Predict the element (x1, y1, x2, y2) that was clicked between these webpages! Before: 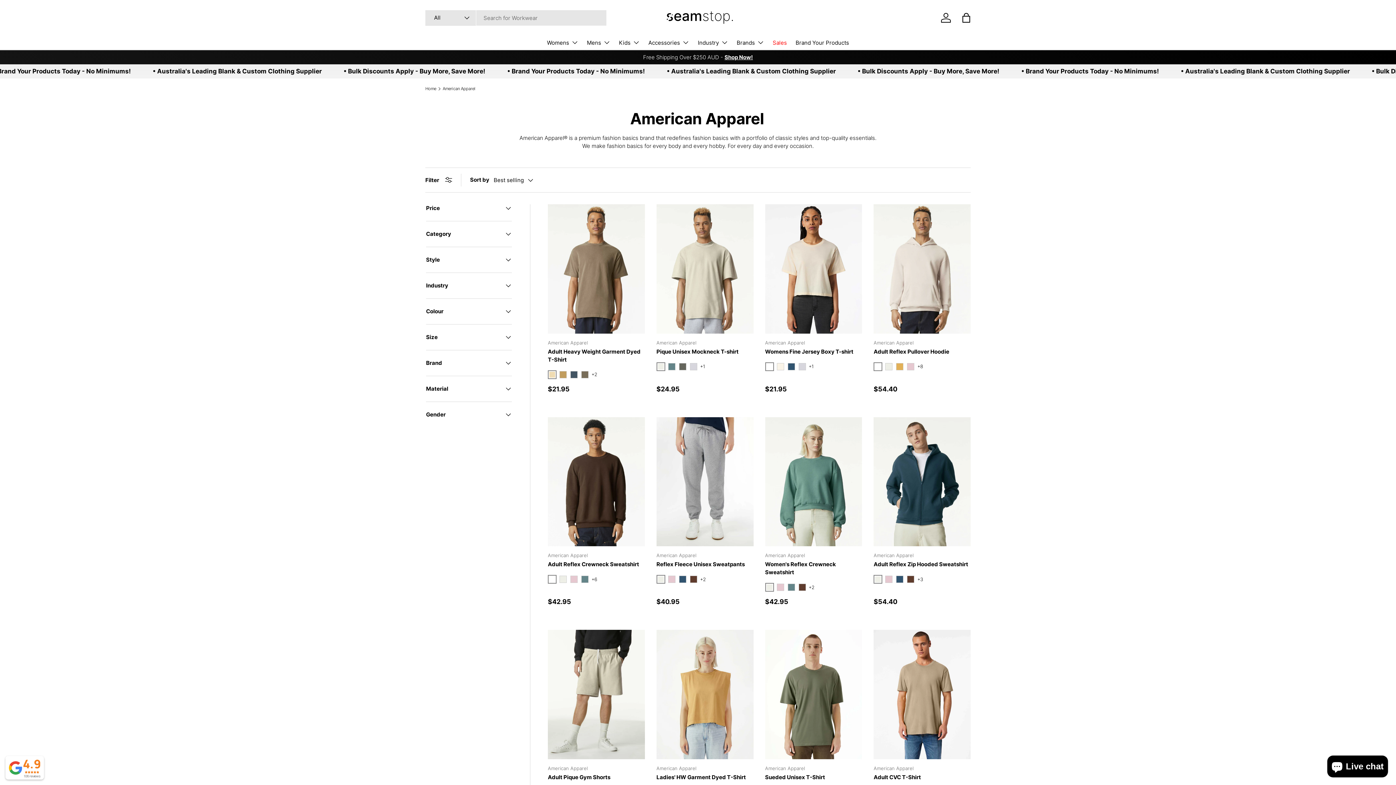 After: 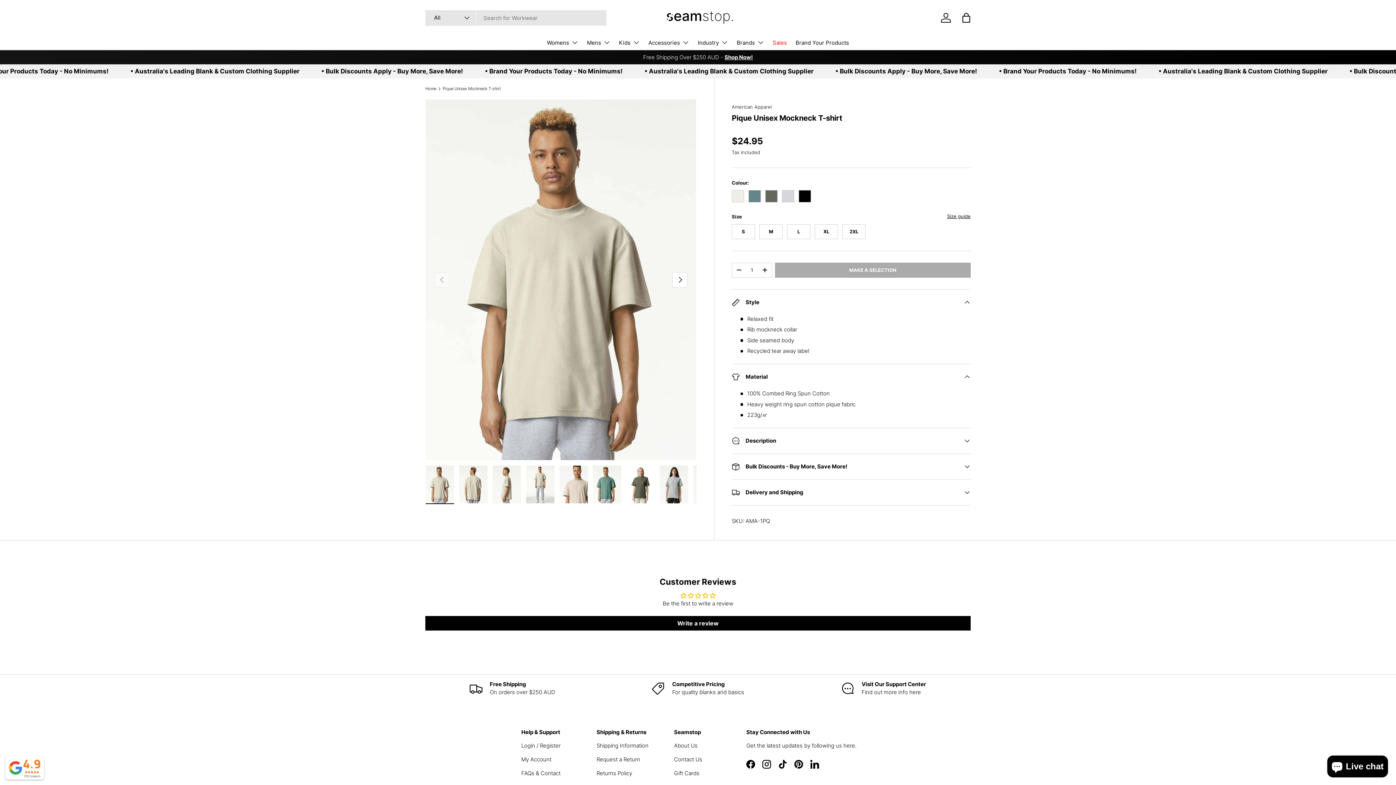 Action: bbox: (656, 348, 738, 355) label: Pique Unisex Mockneck T-shirt